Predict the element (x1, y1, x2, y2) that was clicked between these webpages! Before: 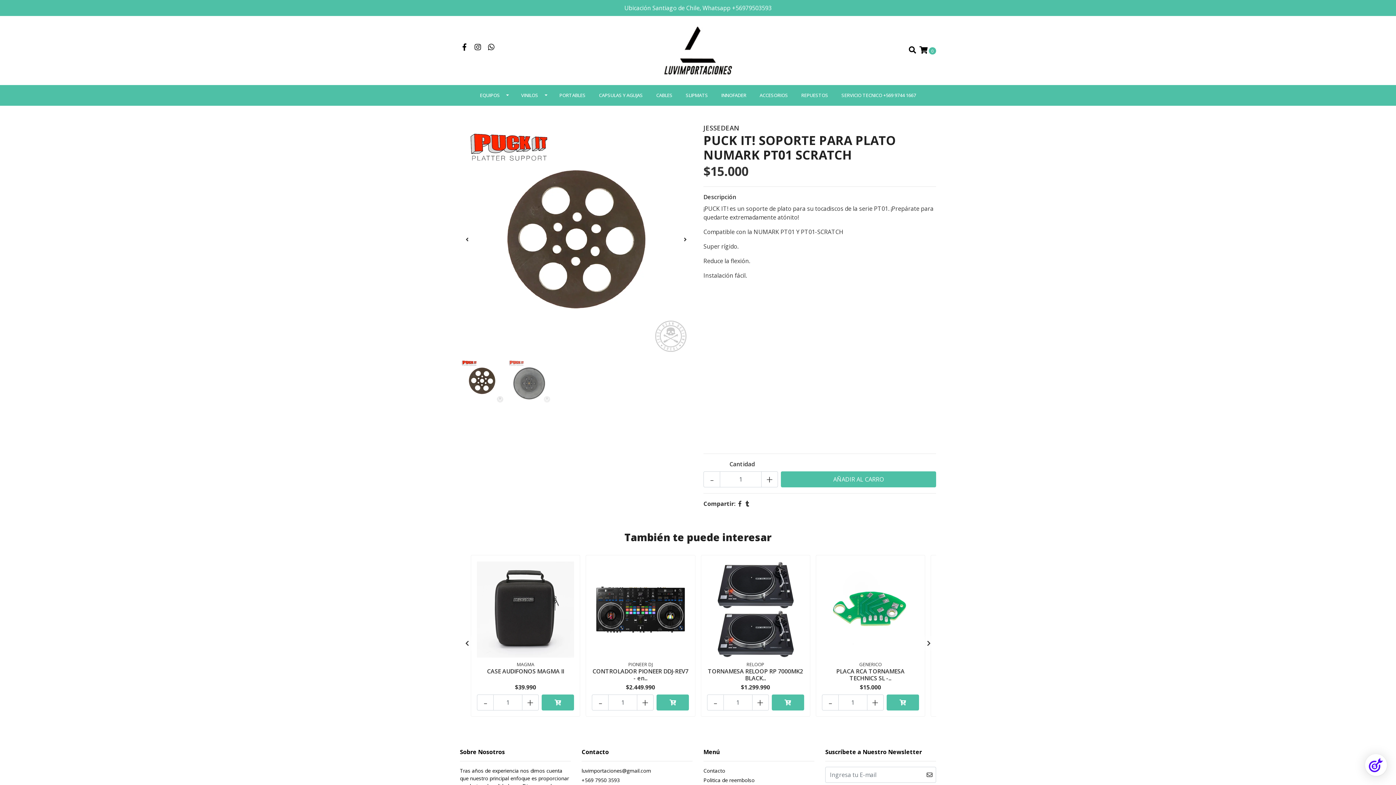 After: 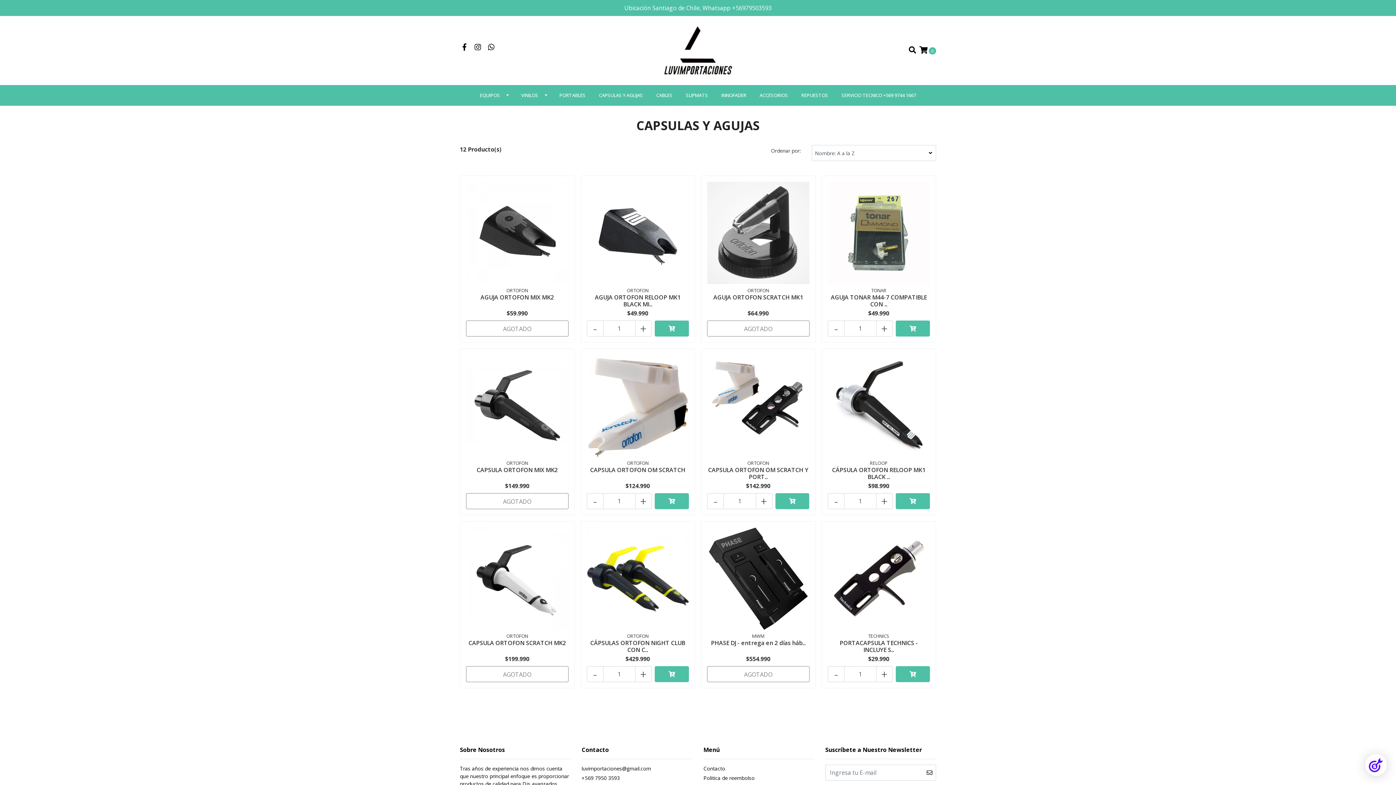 Action: label: CAPSULAS Y AGUJAS bbox: (592, 85, 649, 105)